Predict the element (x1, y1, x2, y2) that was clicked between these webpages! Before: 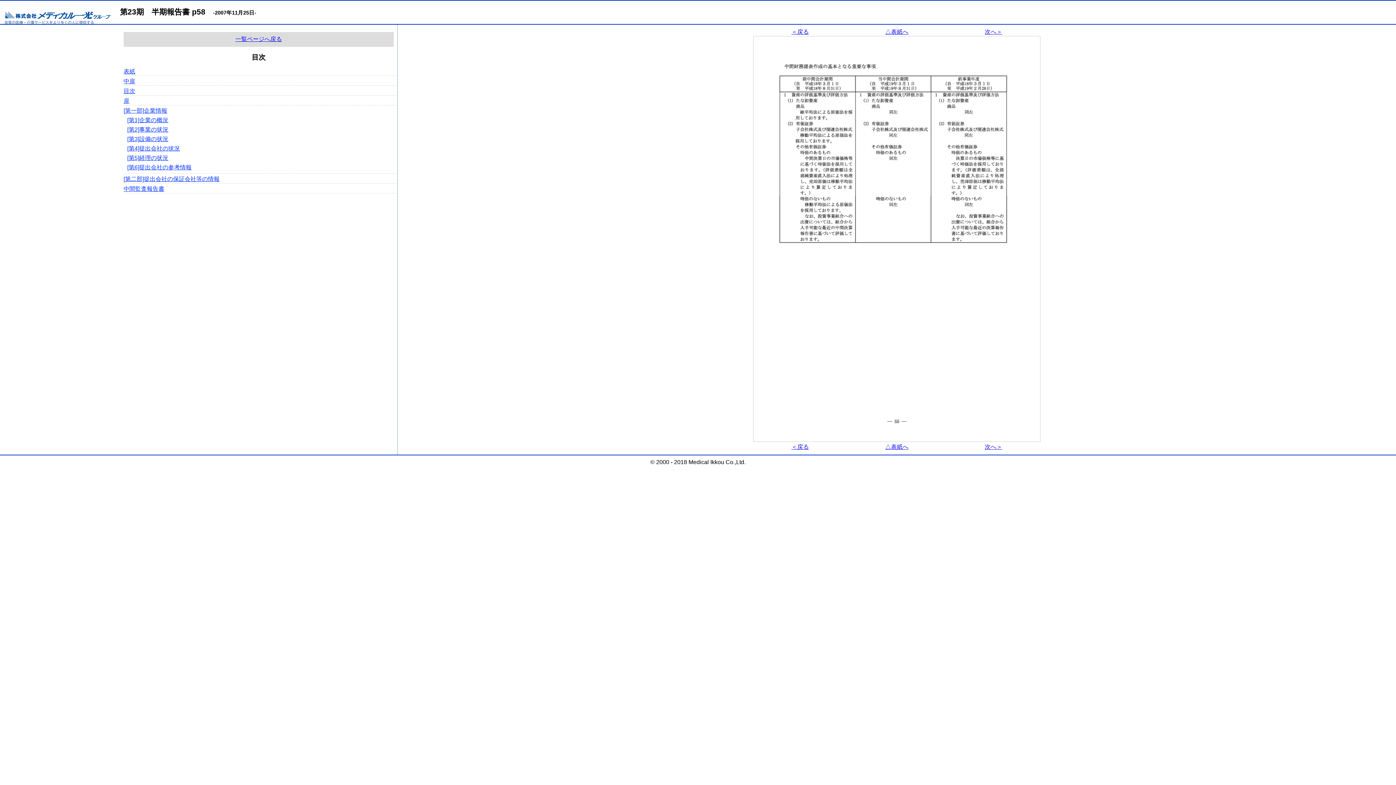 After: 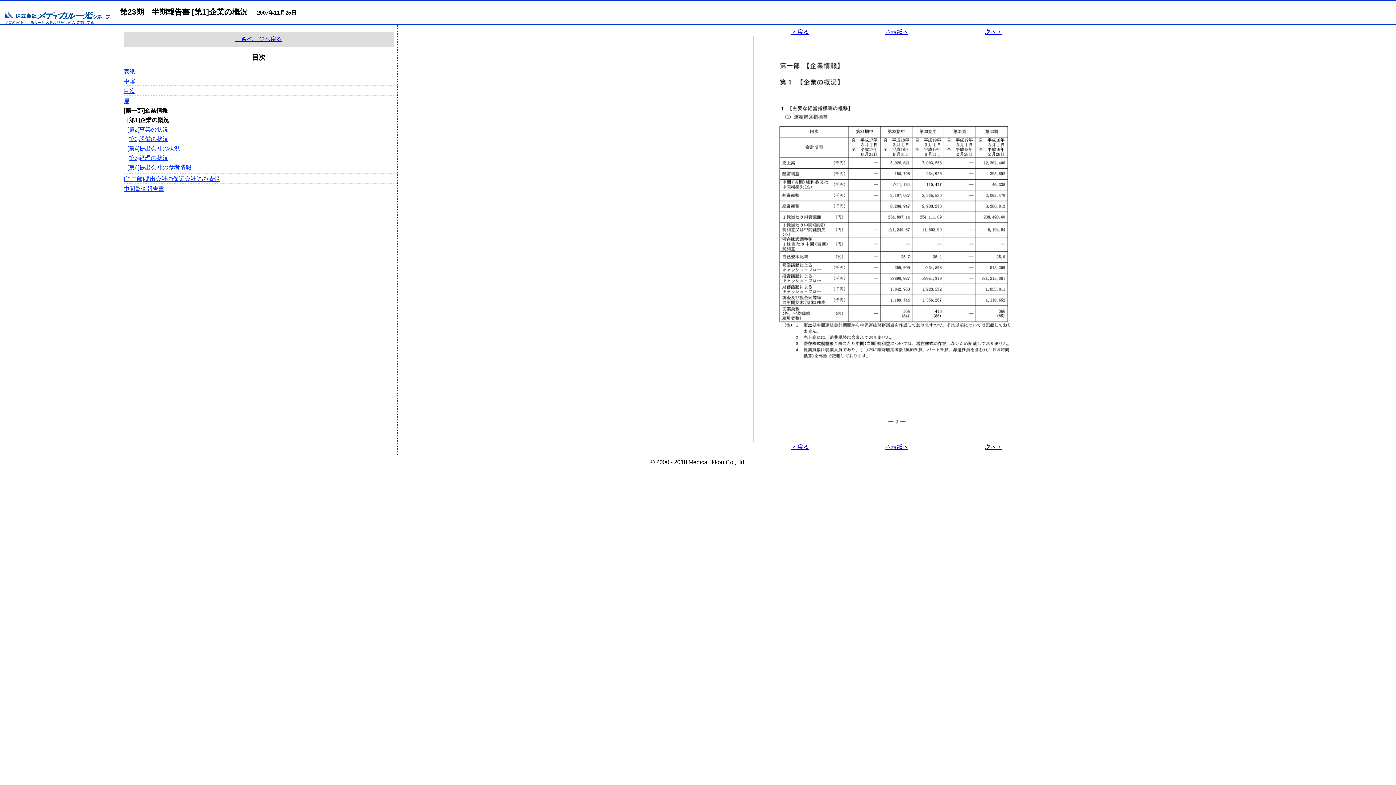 Action: bbox: (123, 107, 397, 114) label: [第一部]企業情報